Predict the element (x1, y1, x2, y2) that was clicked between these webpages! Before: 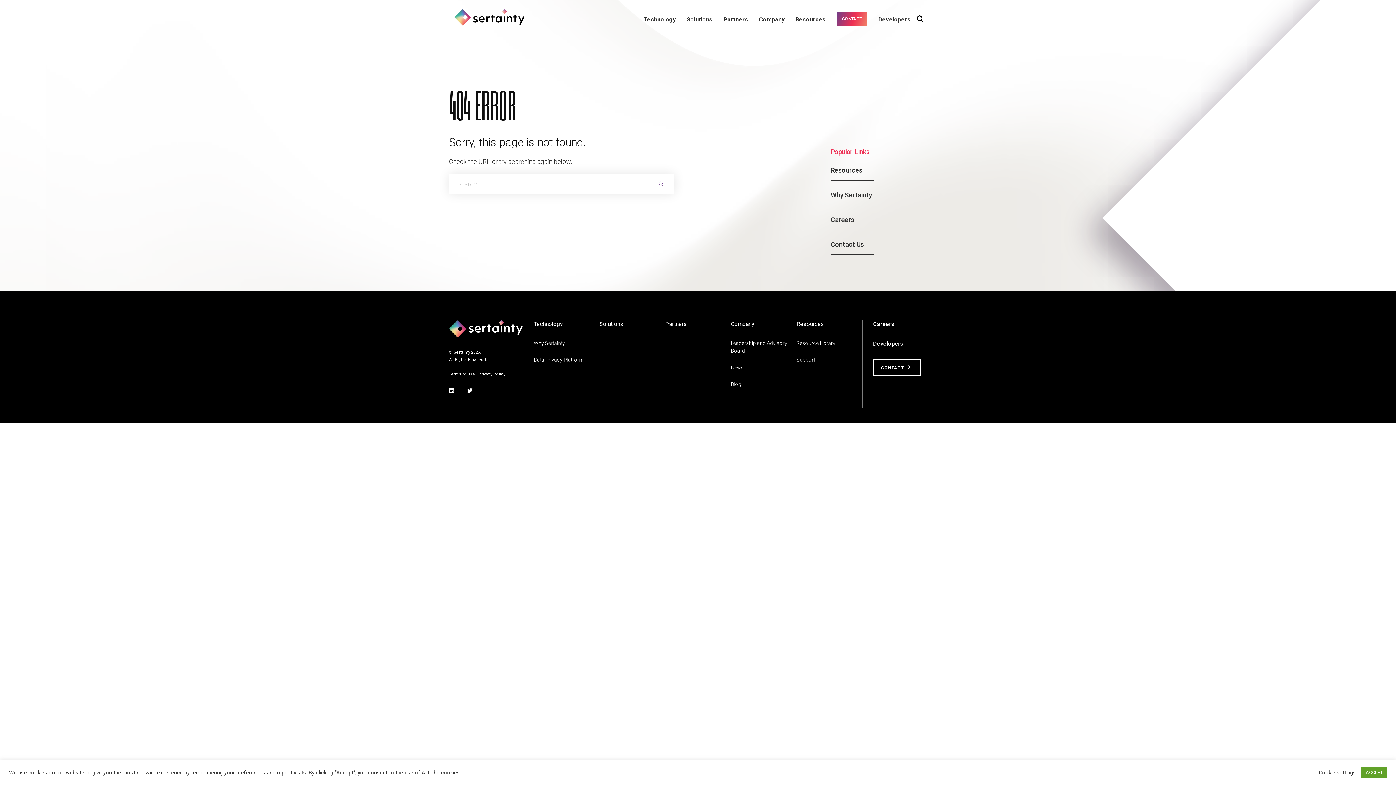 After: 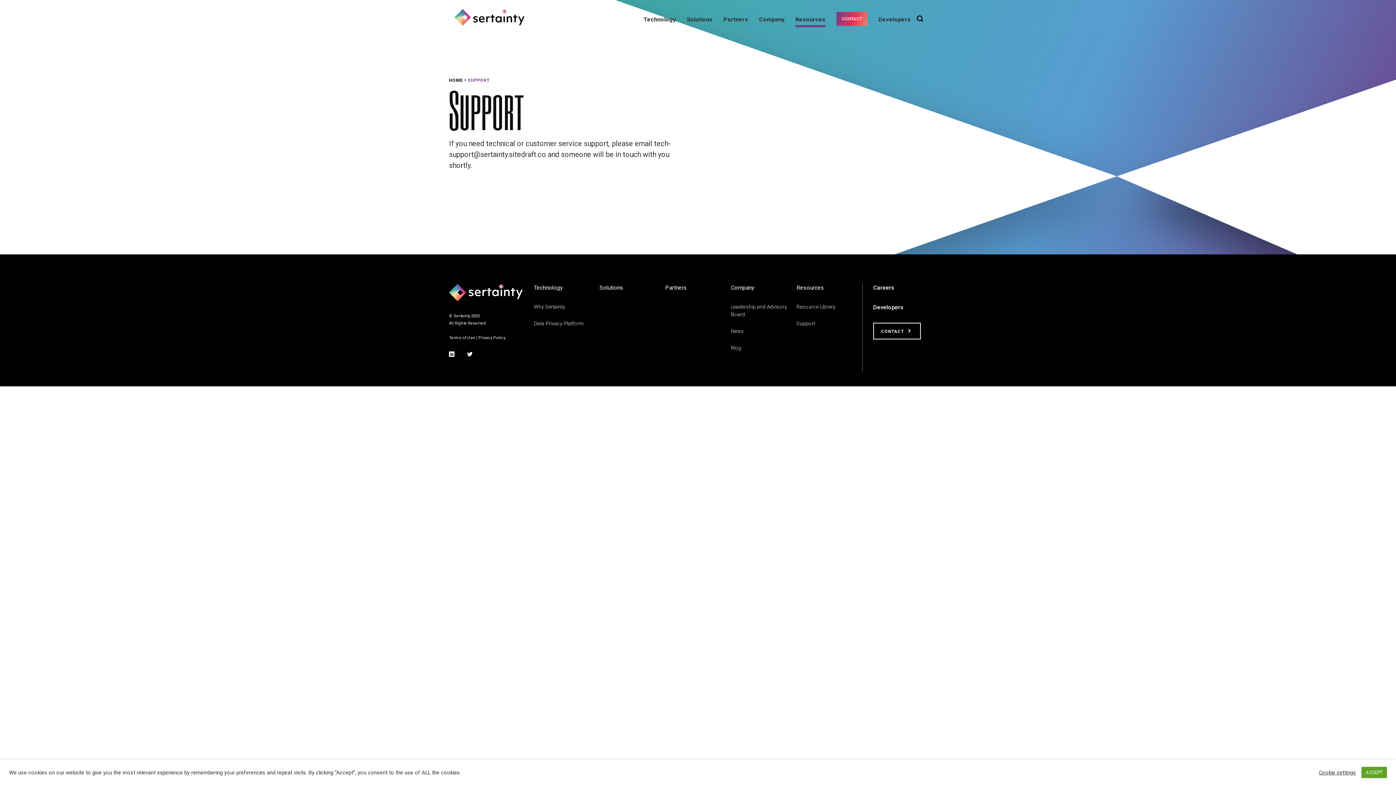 Action: label: Support bbox: (796, 356, 855, 373)